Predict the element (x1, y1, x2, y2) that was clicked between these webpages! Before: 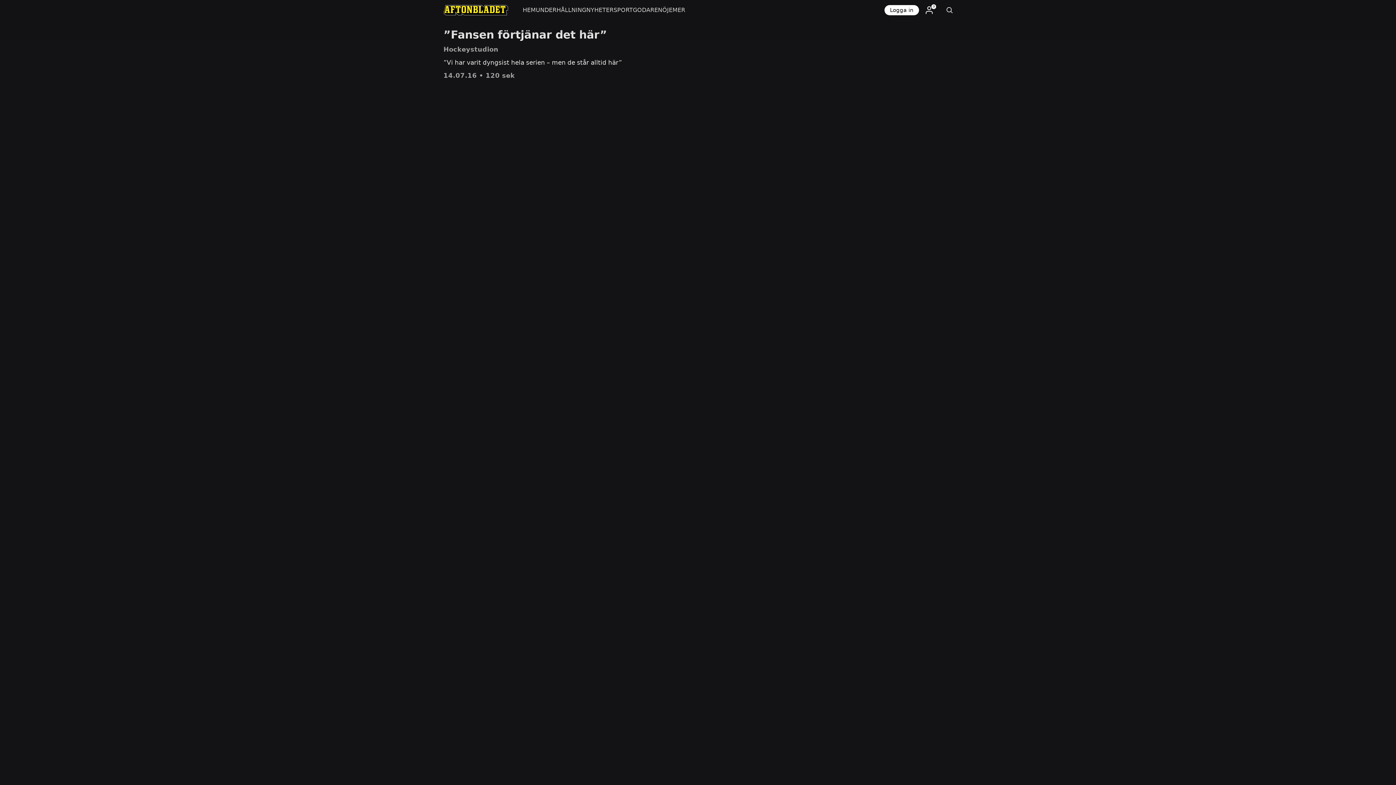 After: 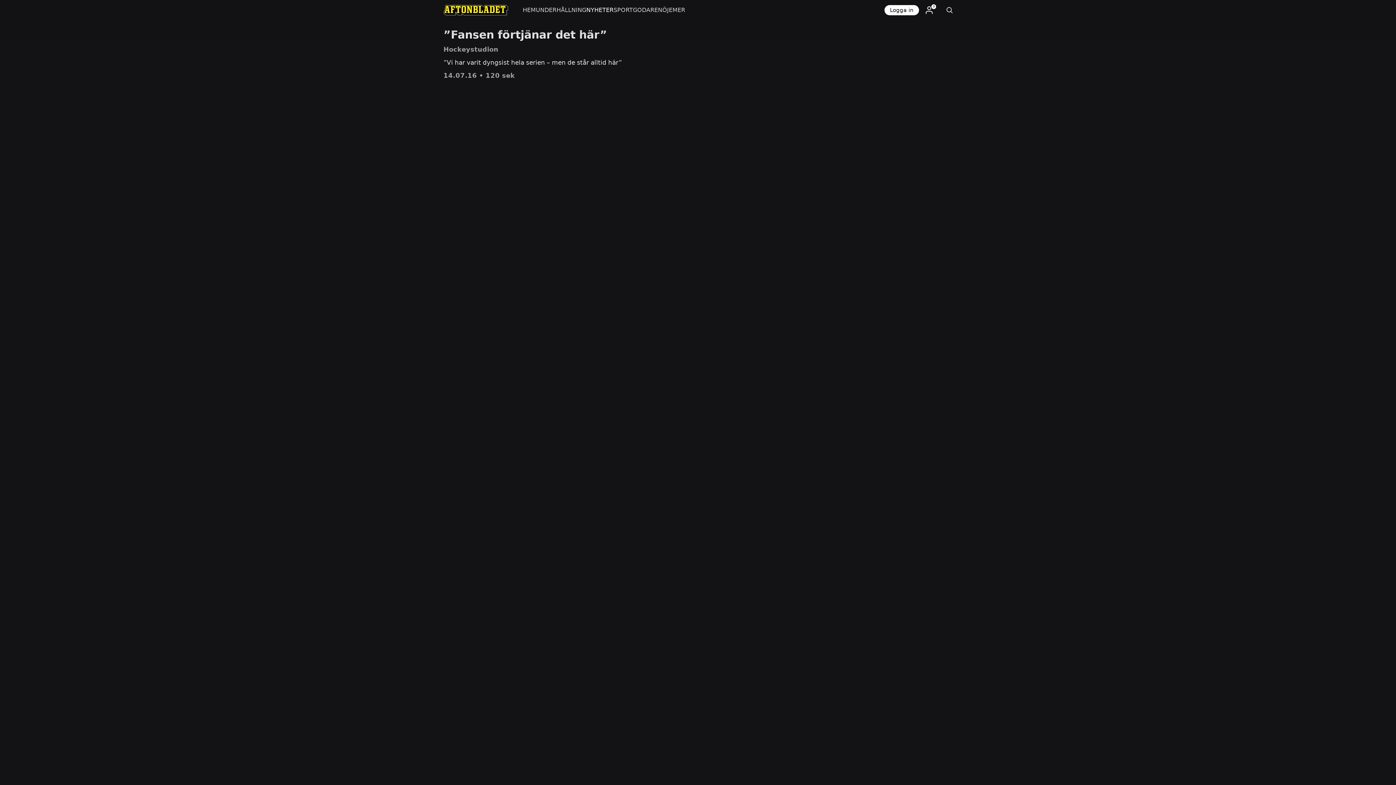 Action: bbox: (586, 0, 613, 20) label: NYHETER